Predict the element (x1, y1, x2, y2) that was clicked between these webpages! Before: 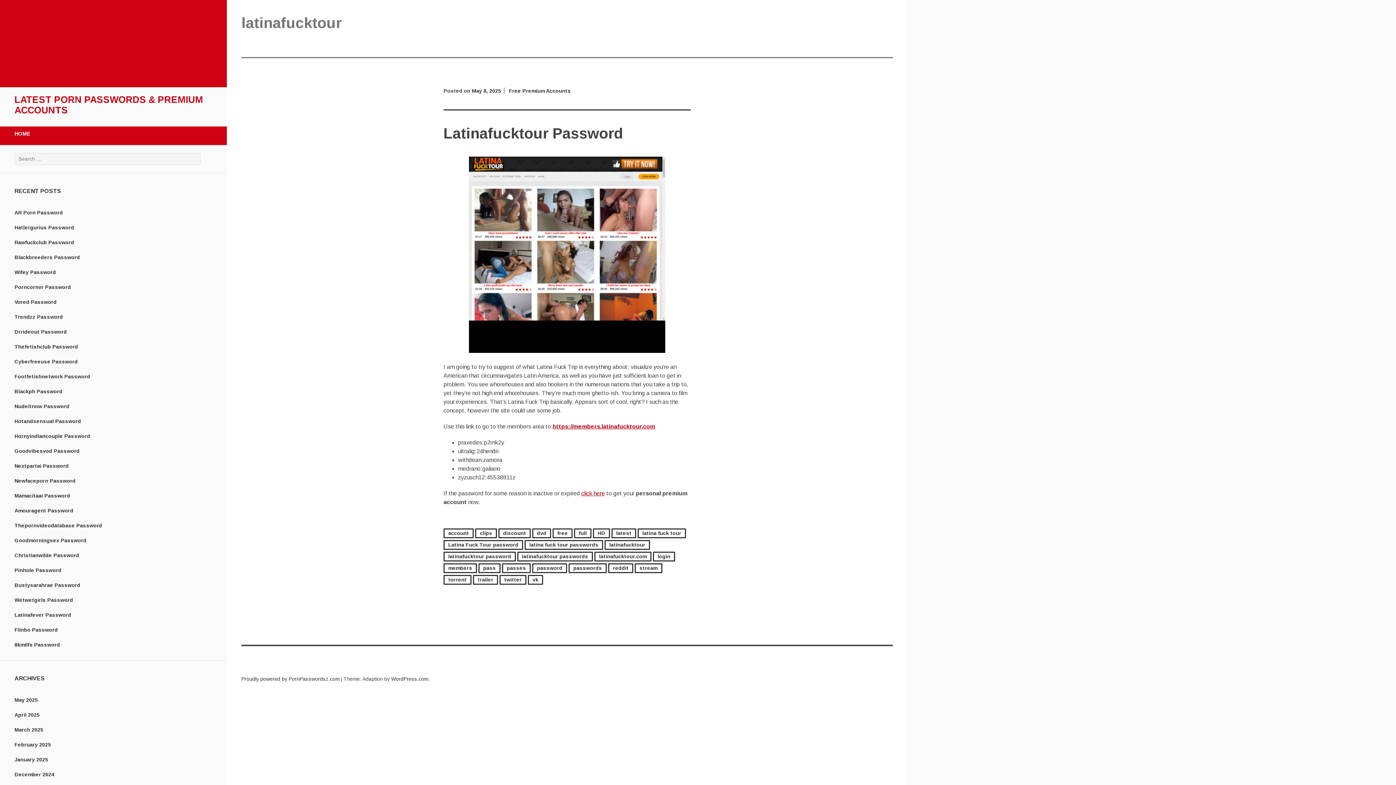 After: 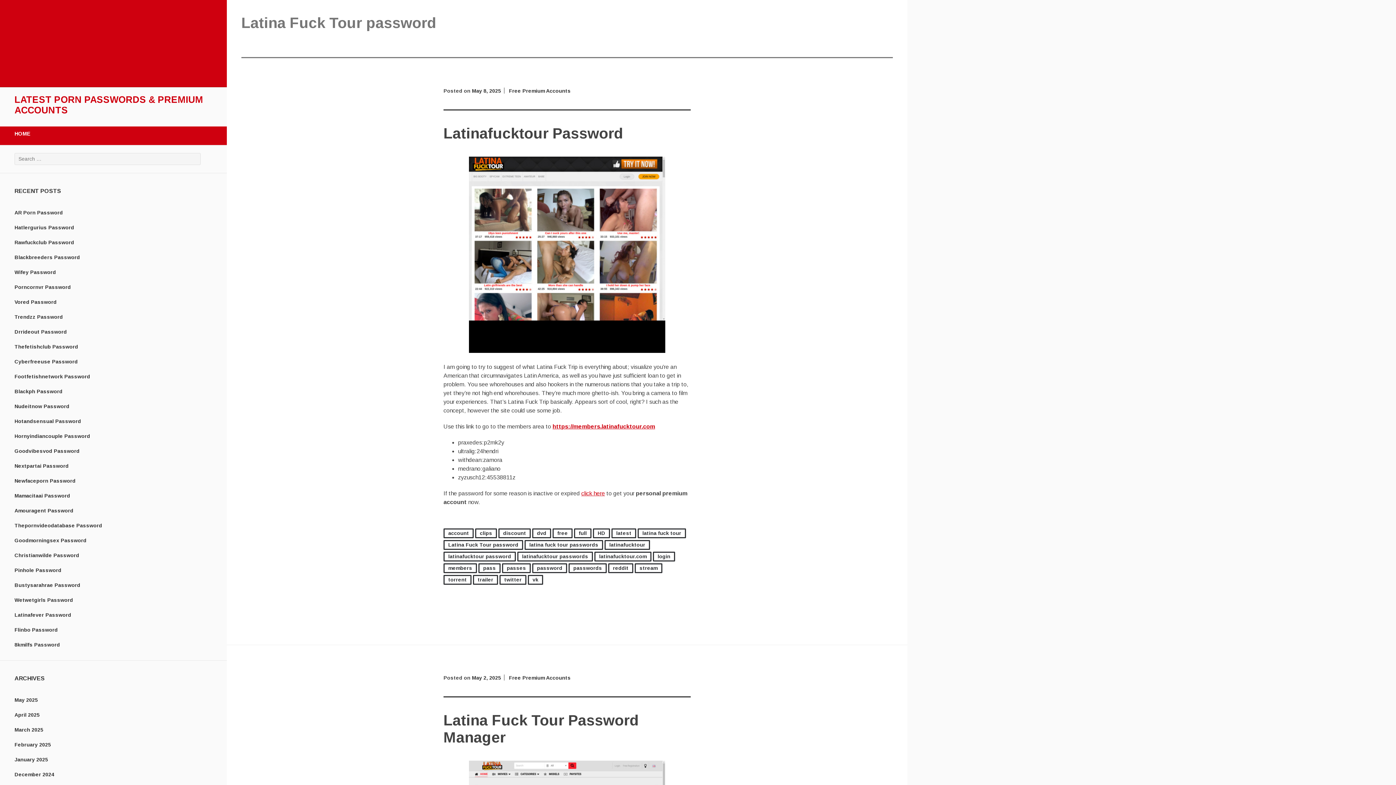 Action: bbox: (443, 540, 523, 550) label: Latina Fuck Tour password